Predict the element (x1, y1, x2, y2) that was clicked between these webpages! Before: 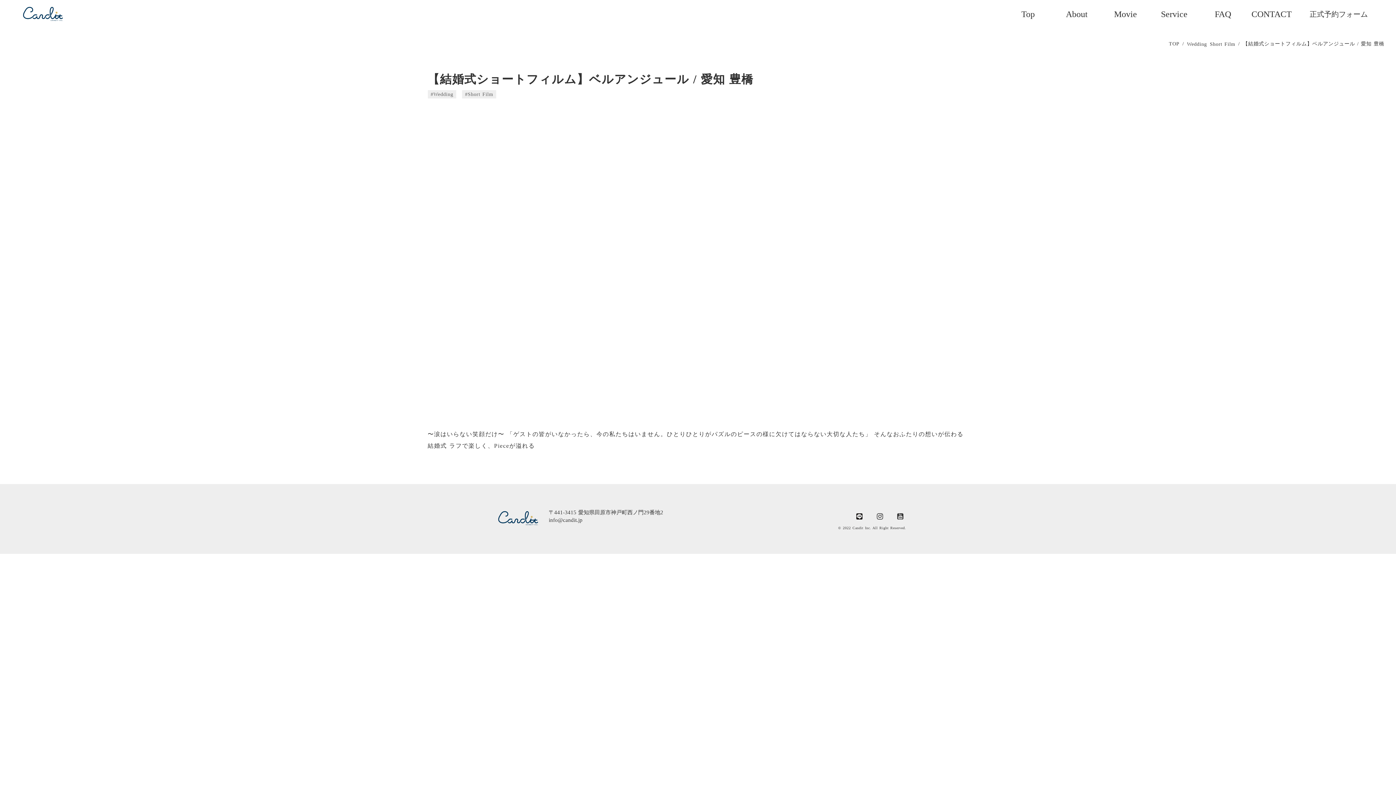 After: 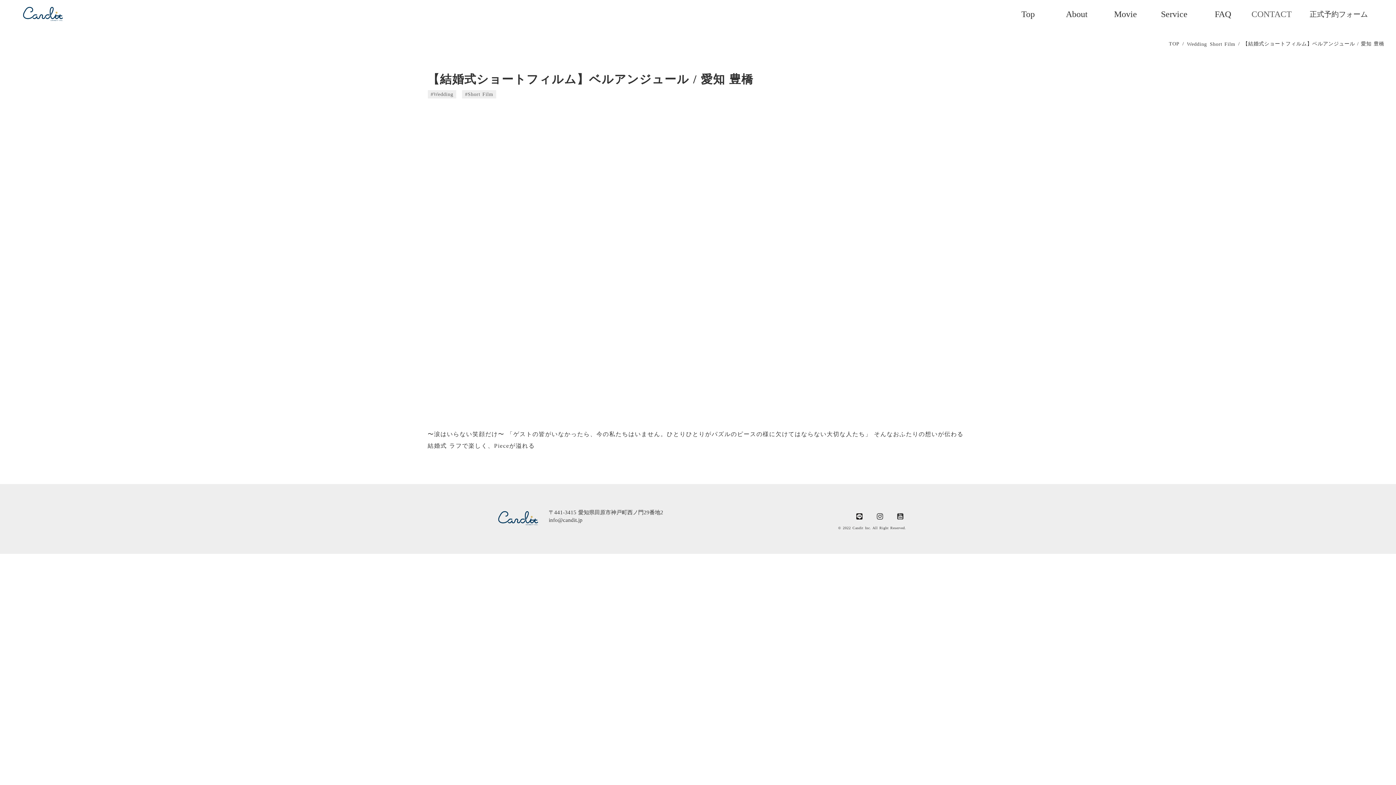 Action: bbox: (1247, 8, 1296, 19) label: CONTACT